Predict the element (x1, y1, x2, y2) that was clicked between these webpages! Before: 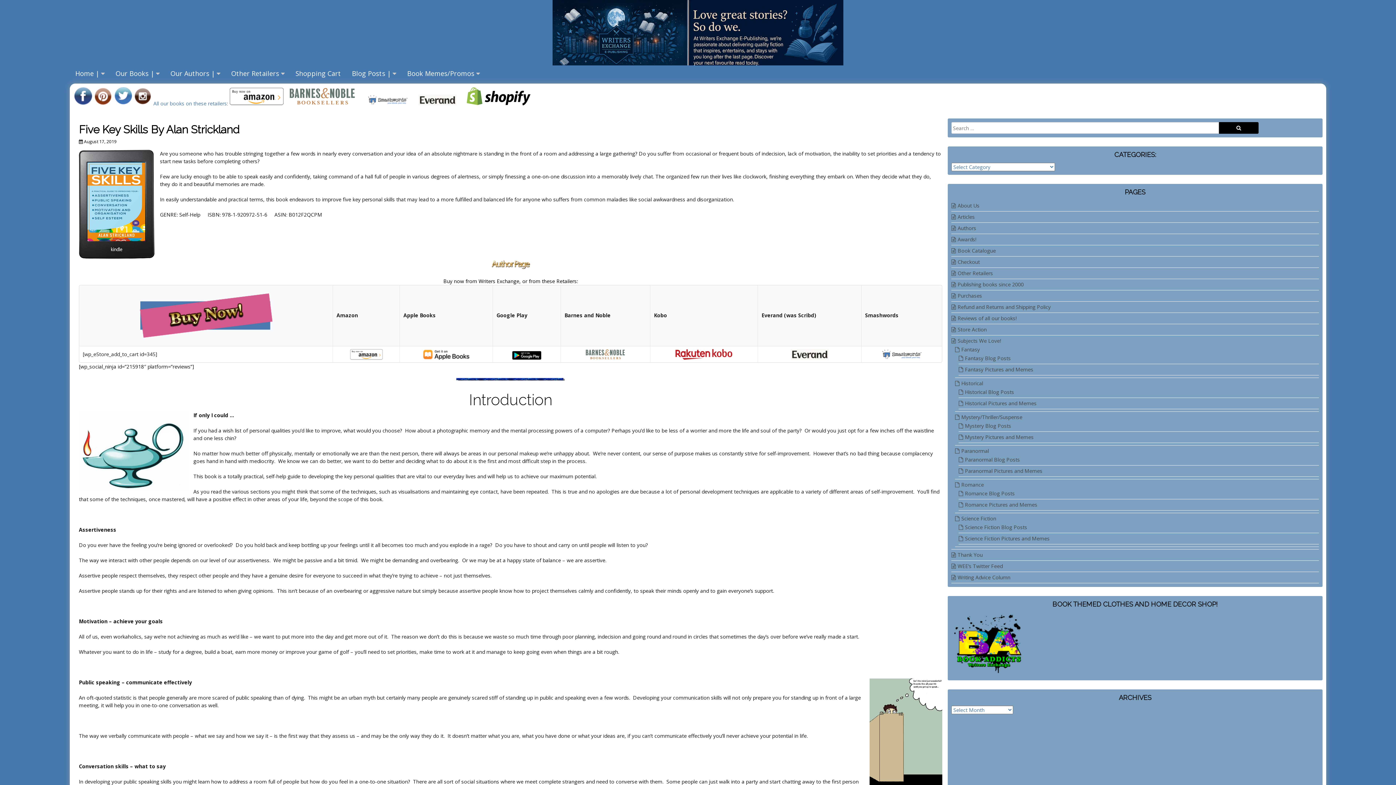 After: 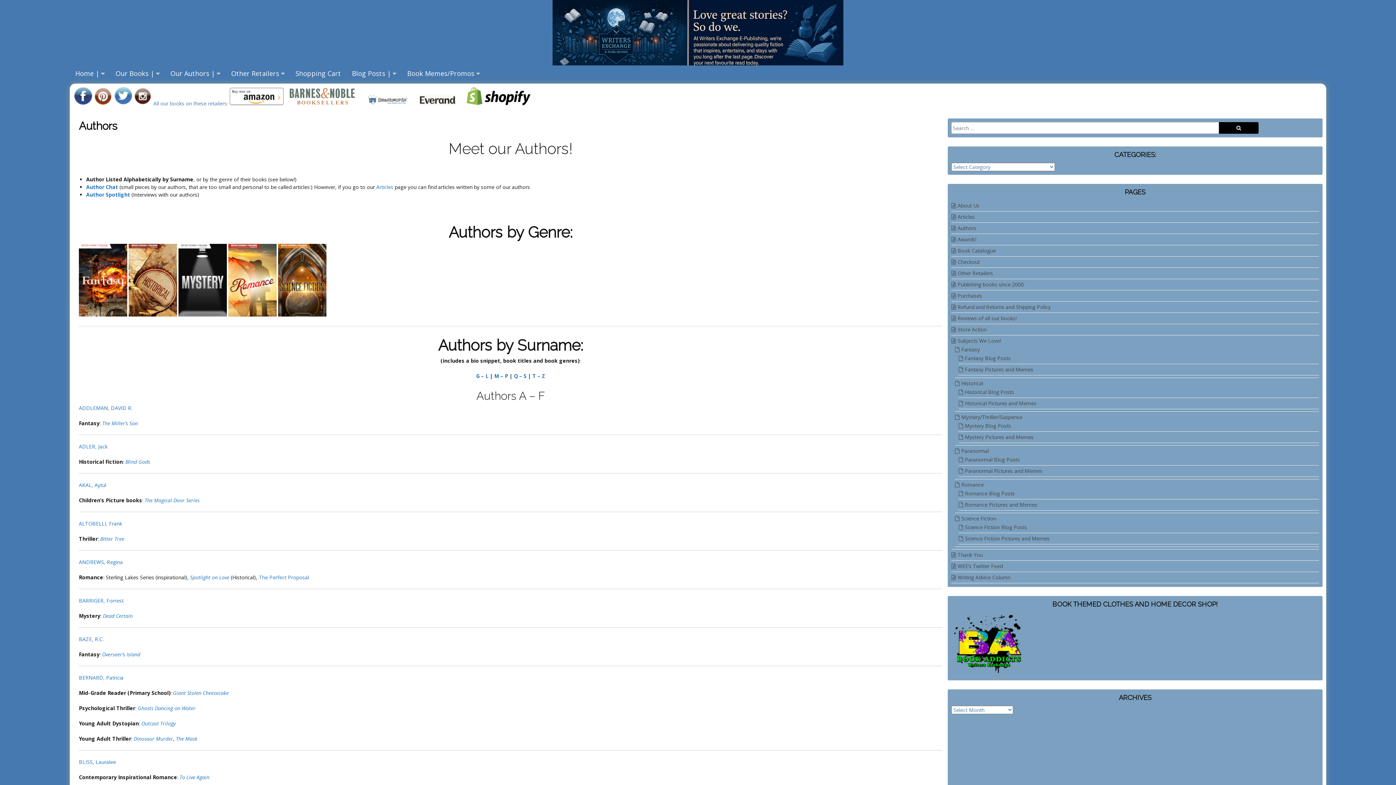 Action: label: Authors bbox: (951, 224, 976, 231)